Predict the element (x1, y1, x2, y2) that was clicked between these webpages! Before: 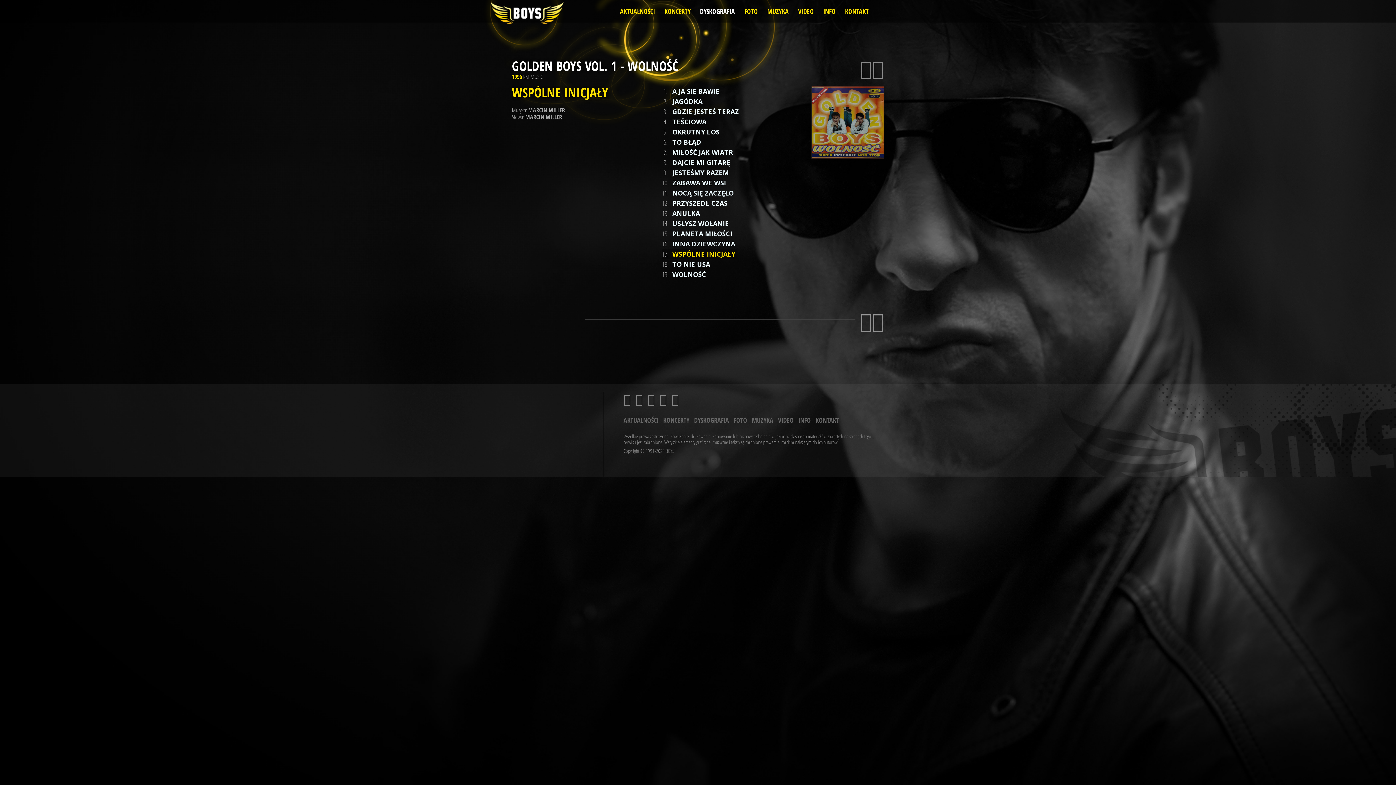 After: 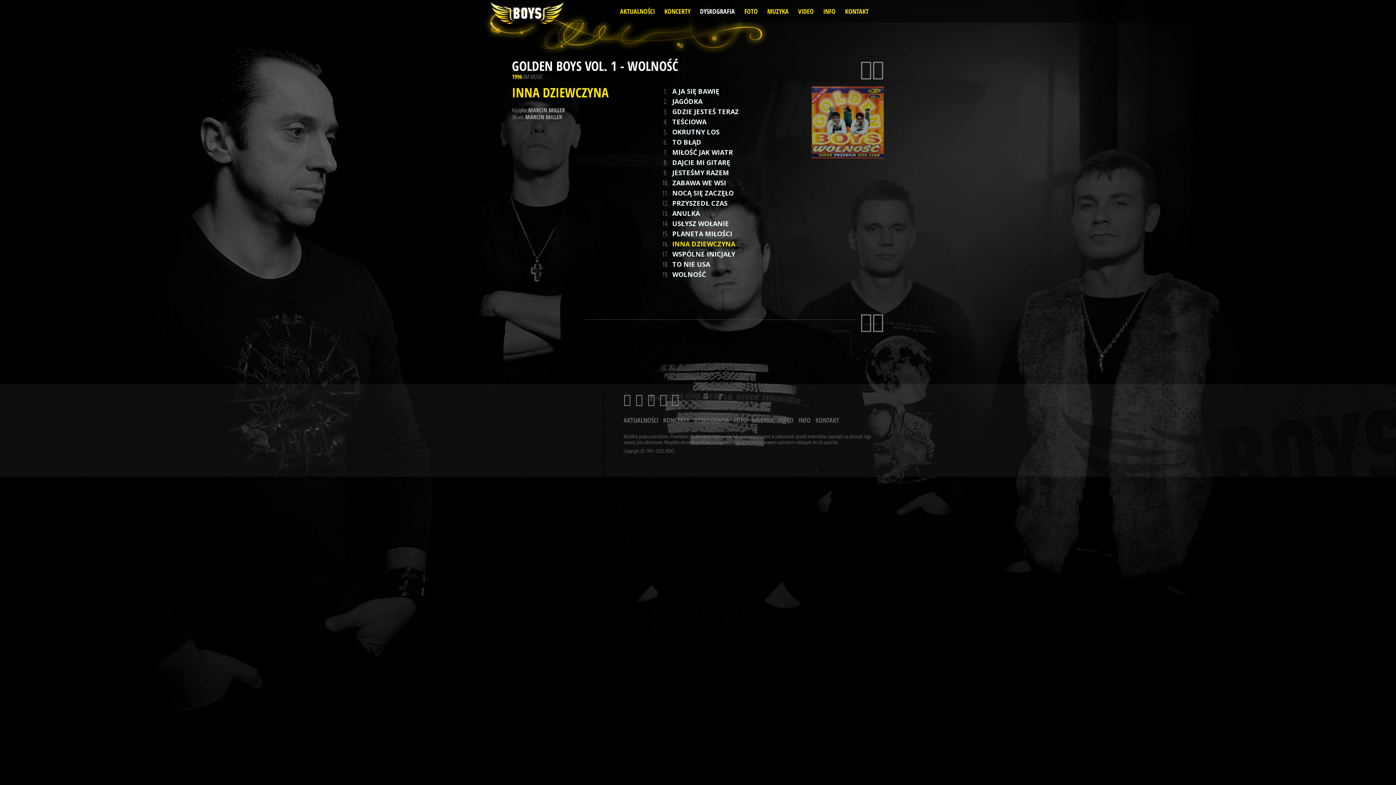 Action: bbox: (662, 238, 737, 249) label: 16.
INNA DZIEWCZYNA